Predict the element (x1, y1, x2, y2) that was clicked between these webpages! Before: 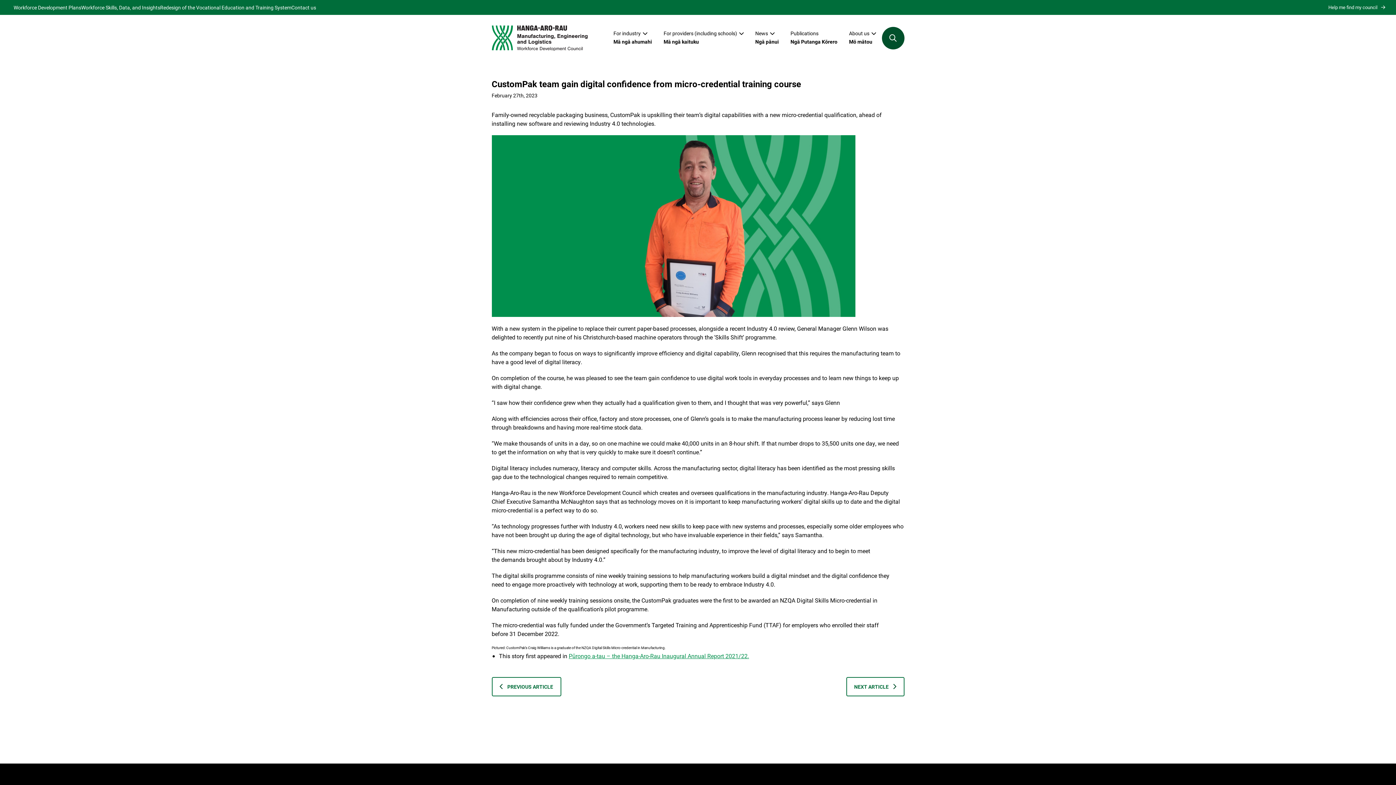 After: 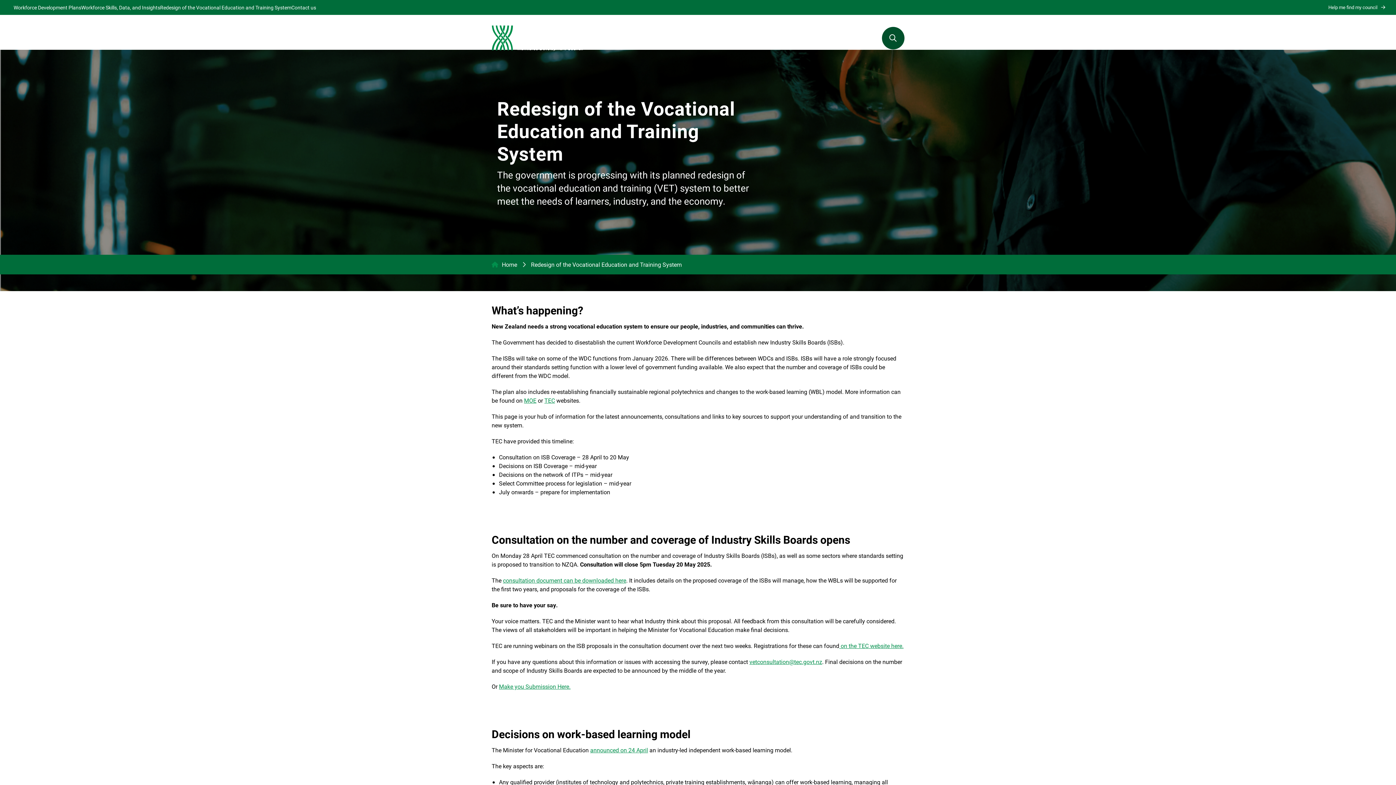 Action: label: Redesign of the Vocational Education and Training System bbox: (160, 4, 291, 10)